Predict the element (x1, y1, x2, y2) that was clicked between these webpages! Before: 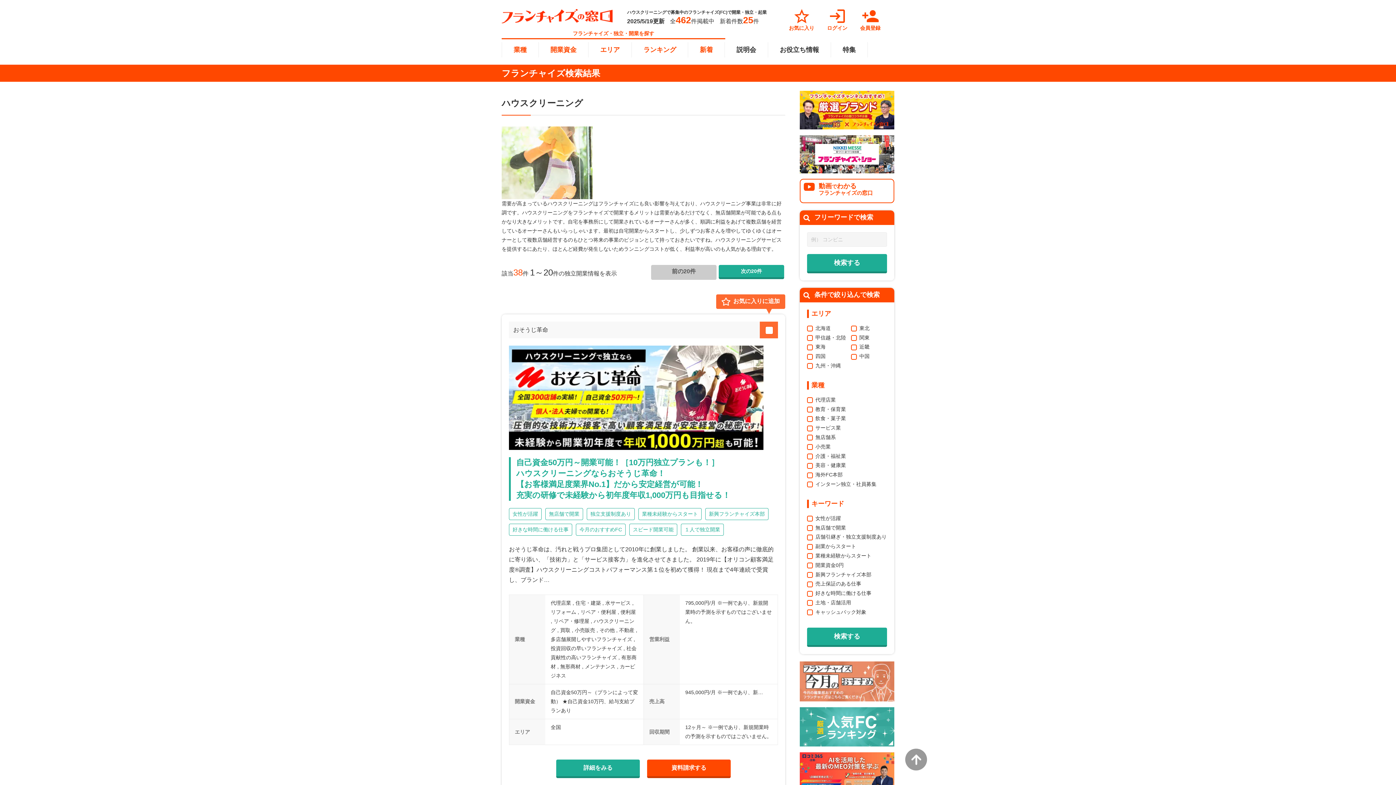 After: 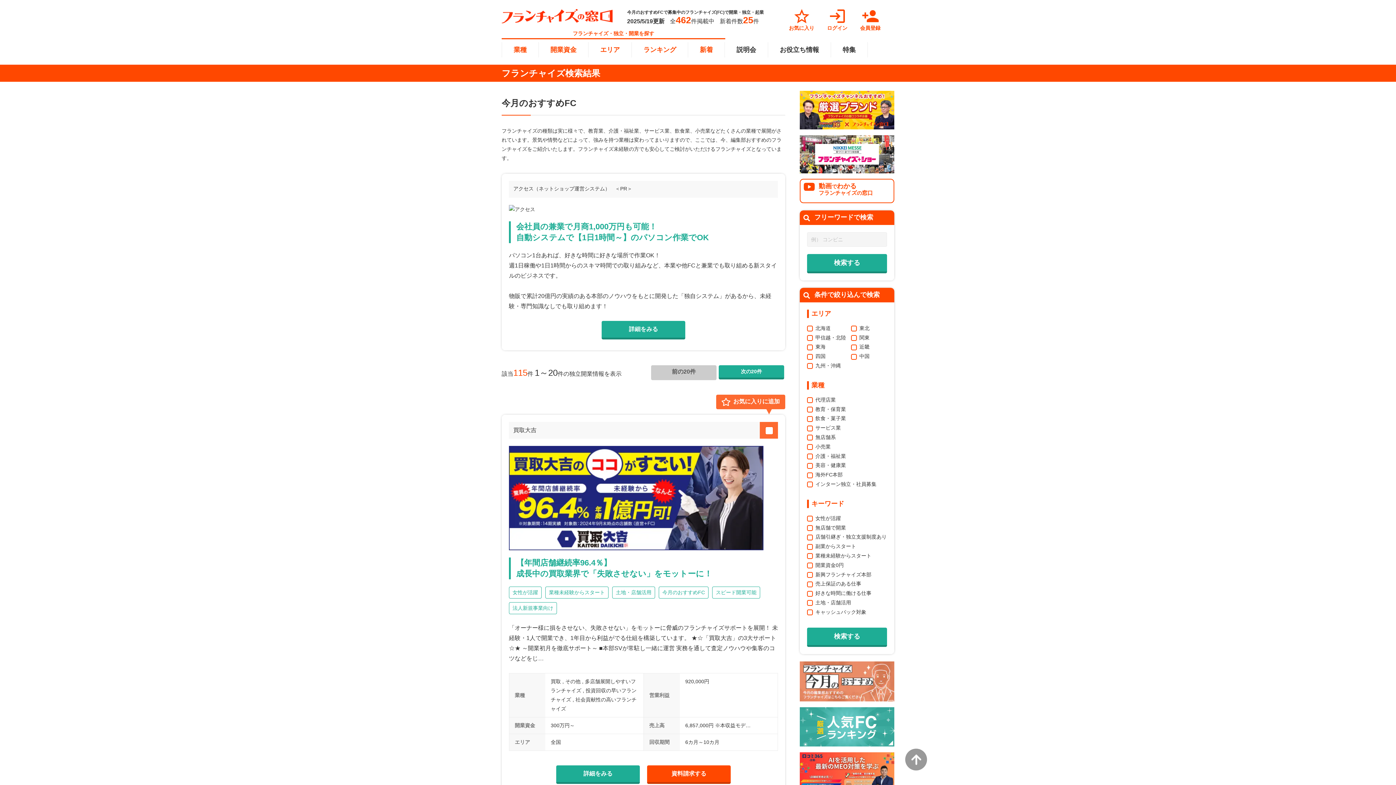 Action: label: 今月のおすすめFC bbox: (576, 524, 625, 536)